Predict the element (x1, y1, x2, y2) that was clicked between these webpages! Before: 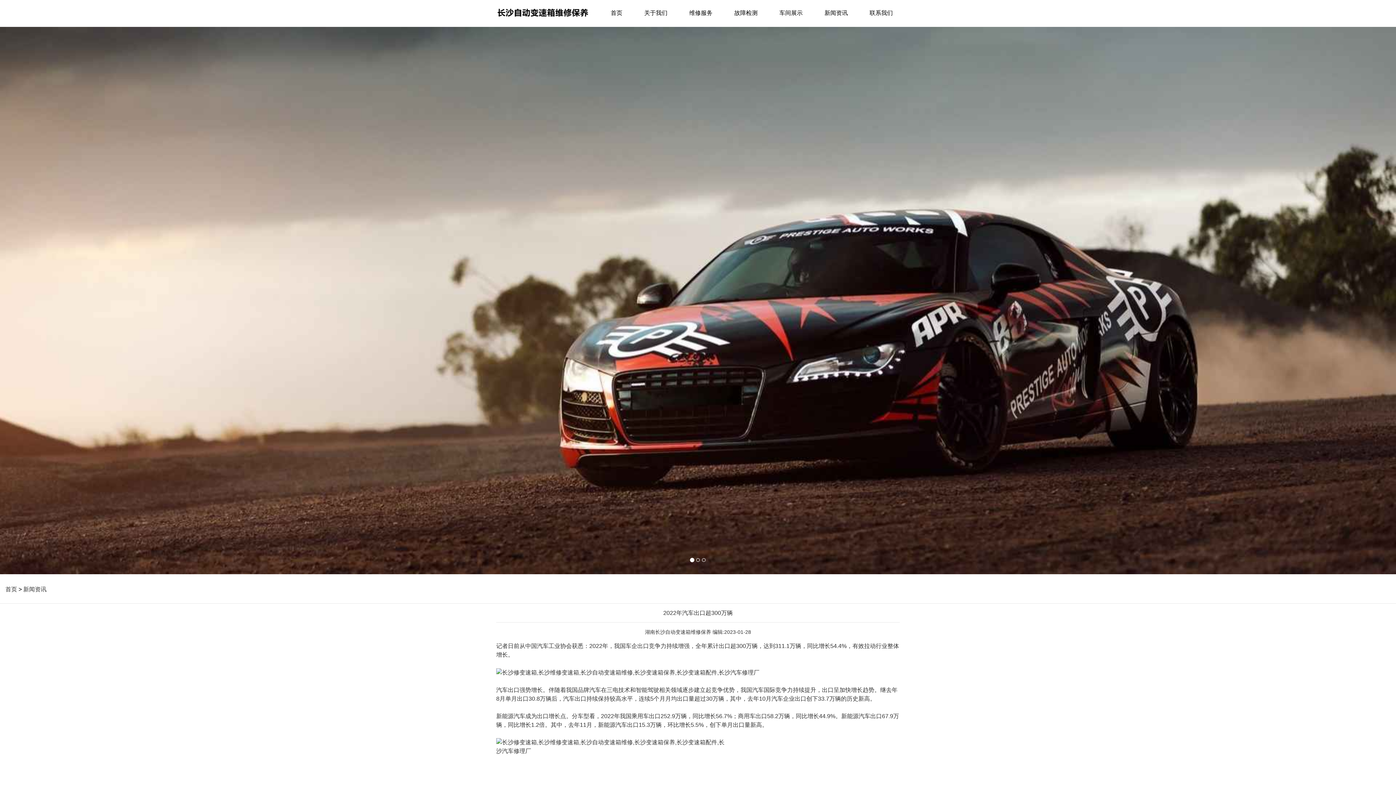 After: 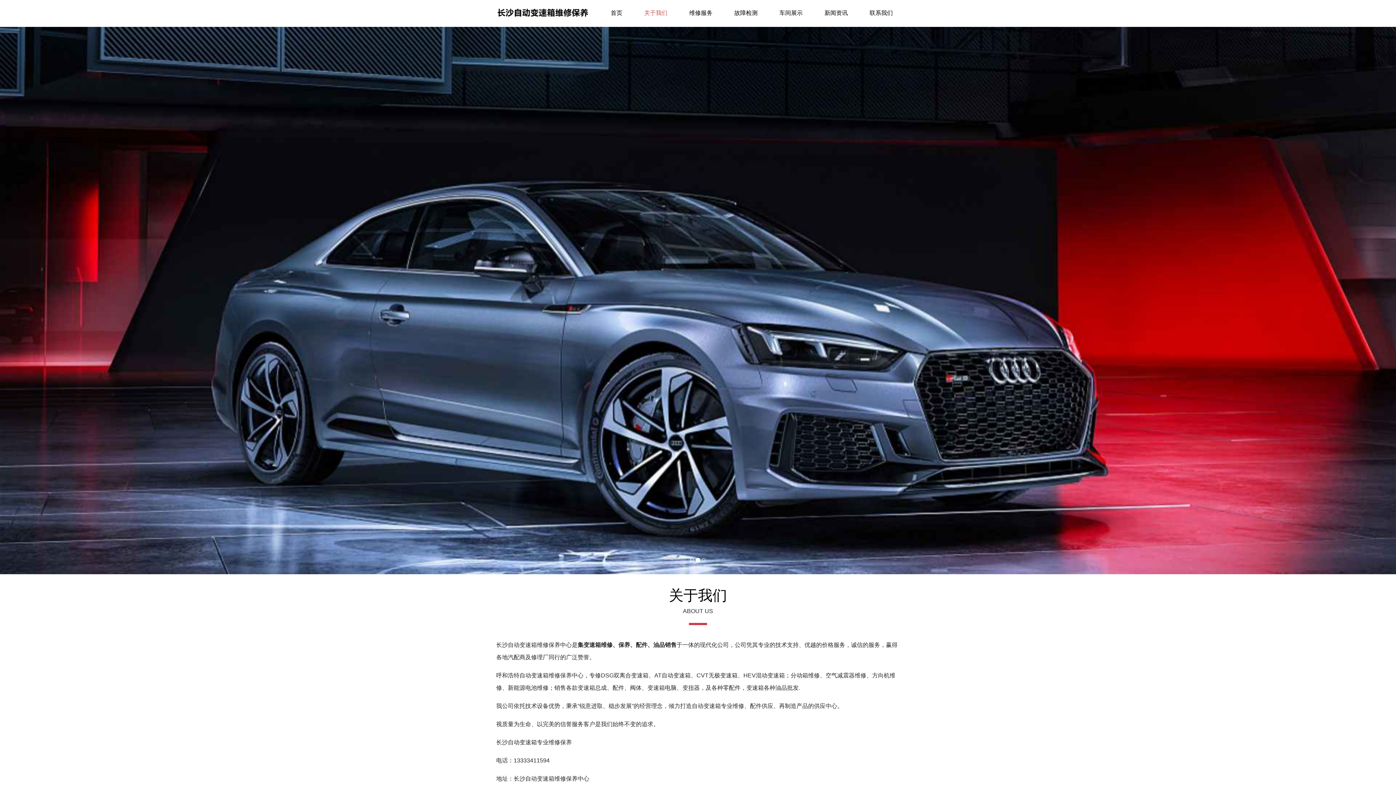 Action: bbox: (633, 0, 678, 26) label: 关于我们